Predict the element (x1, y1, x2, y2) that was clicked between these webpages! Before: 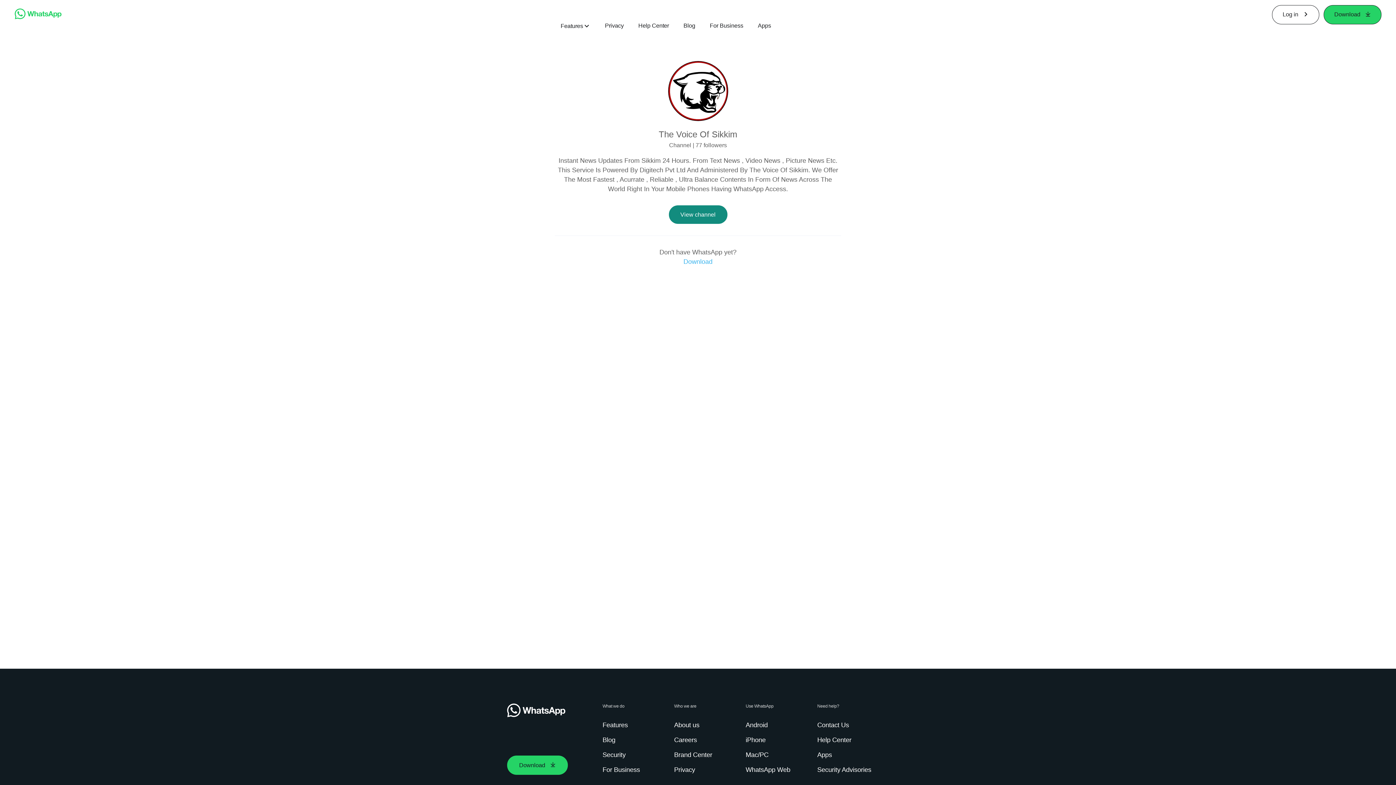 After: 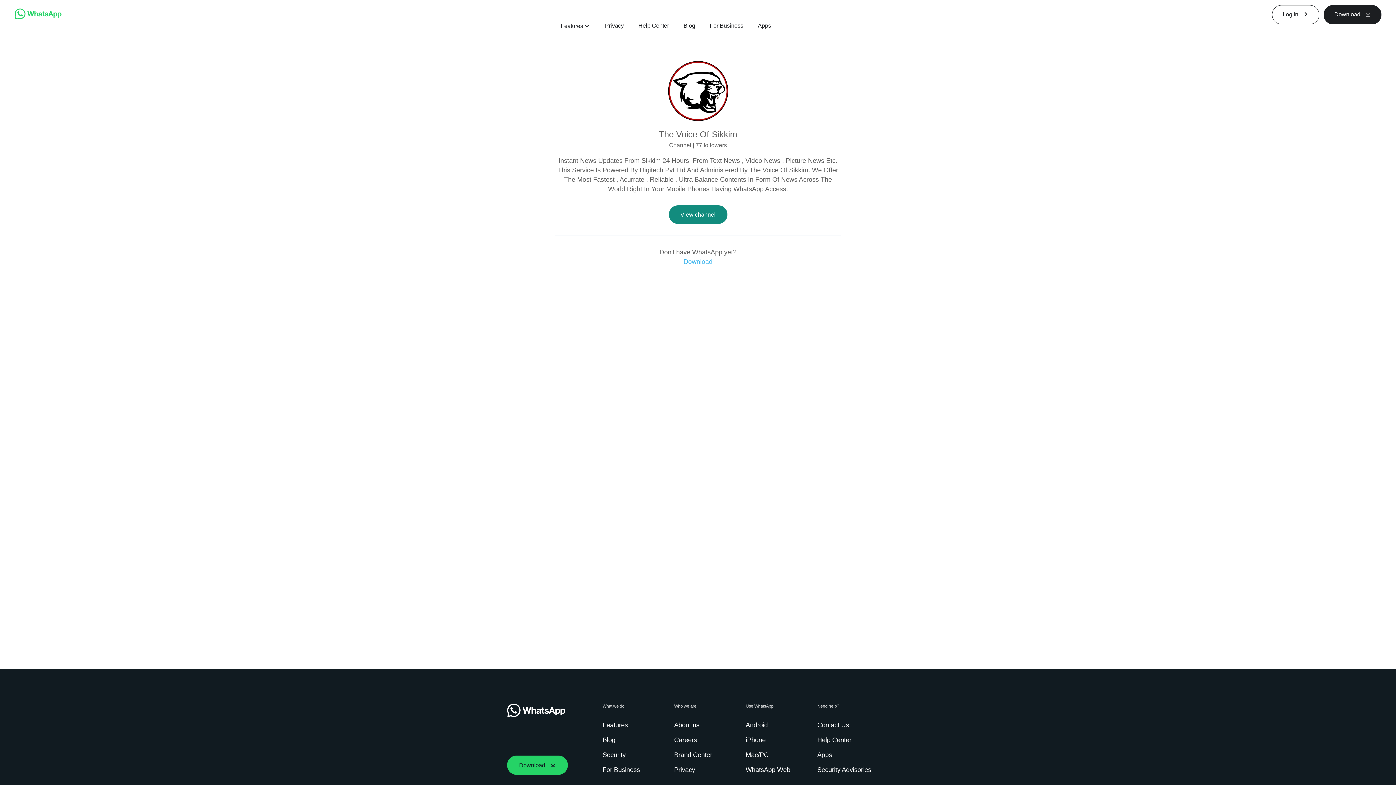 Action: bbox: (1324, 4, 1381, 24) label: Download